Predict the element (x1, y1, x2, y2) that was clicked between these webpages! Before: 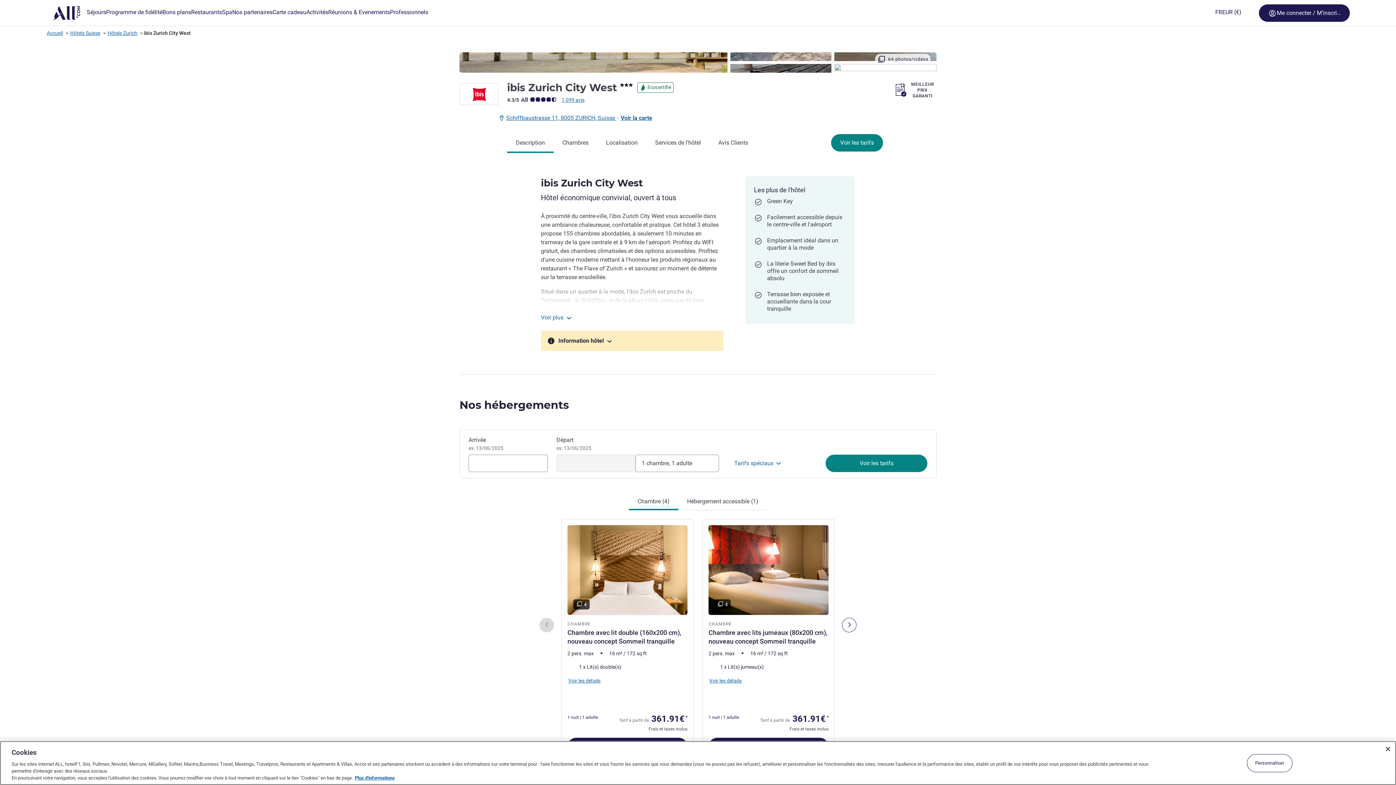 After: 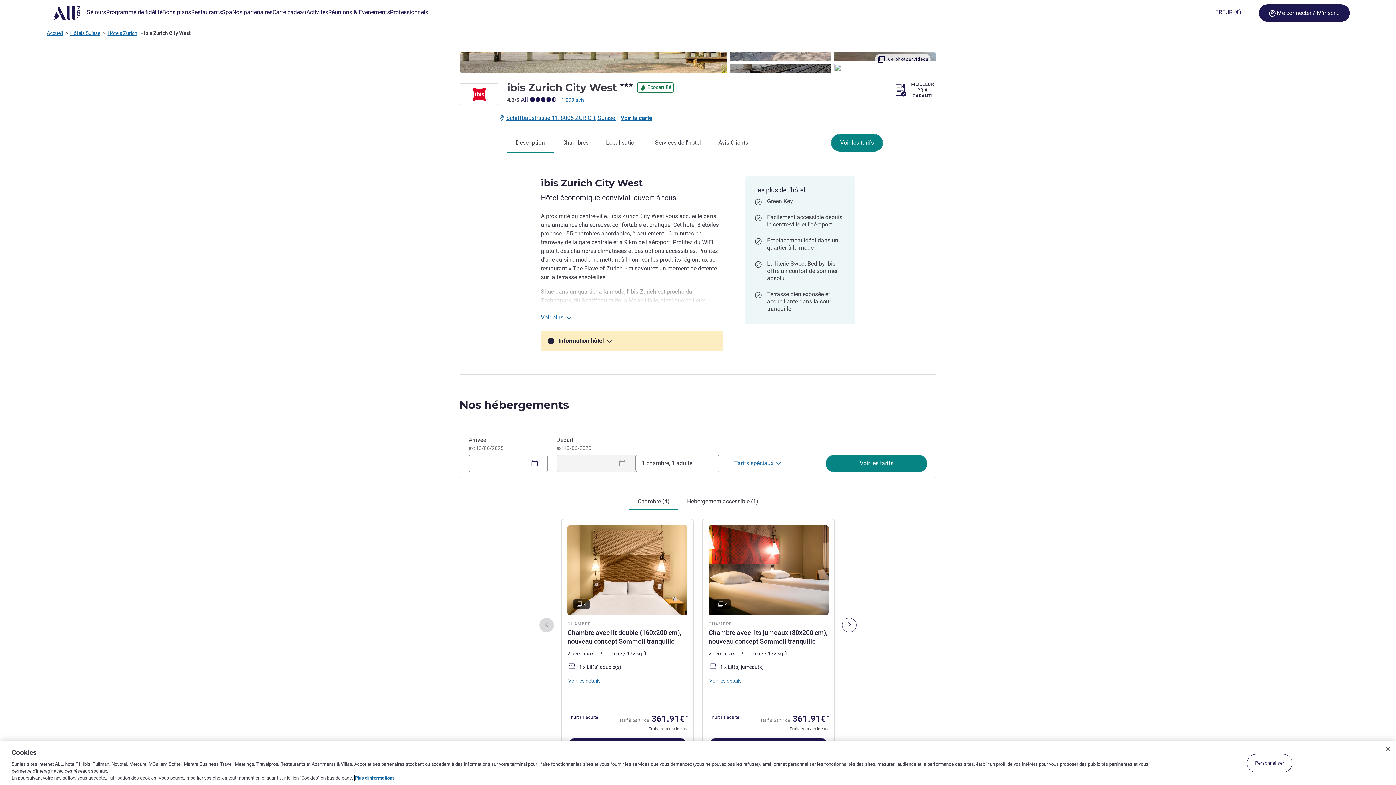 Action: label: Pour en savoir plus sur la protection de votre vie privée, s'ouvre dans un nouvel onglet bbox: (354, 775, 394, 781)